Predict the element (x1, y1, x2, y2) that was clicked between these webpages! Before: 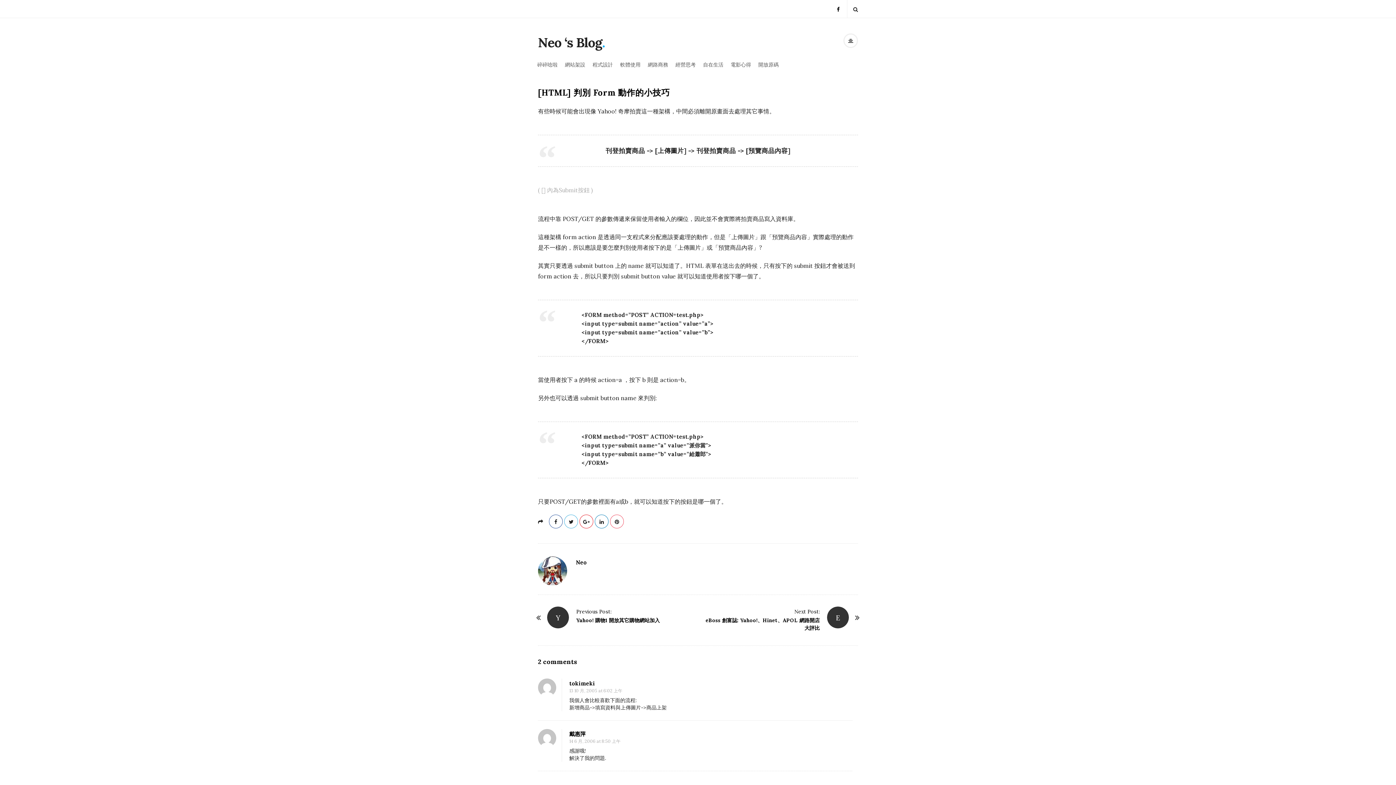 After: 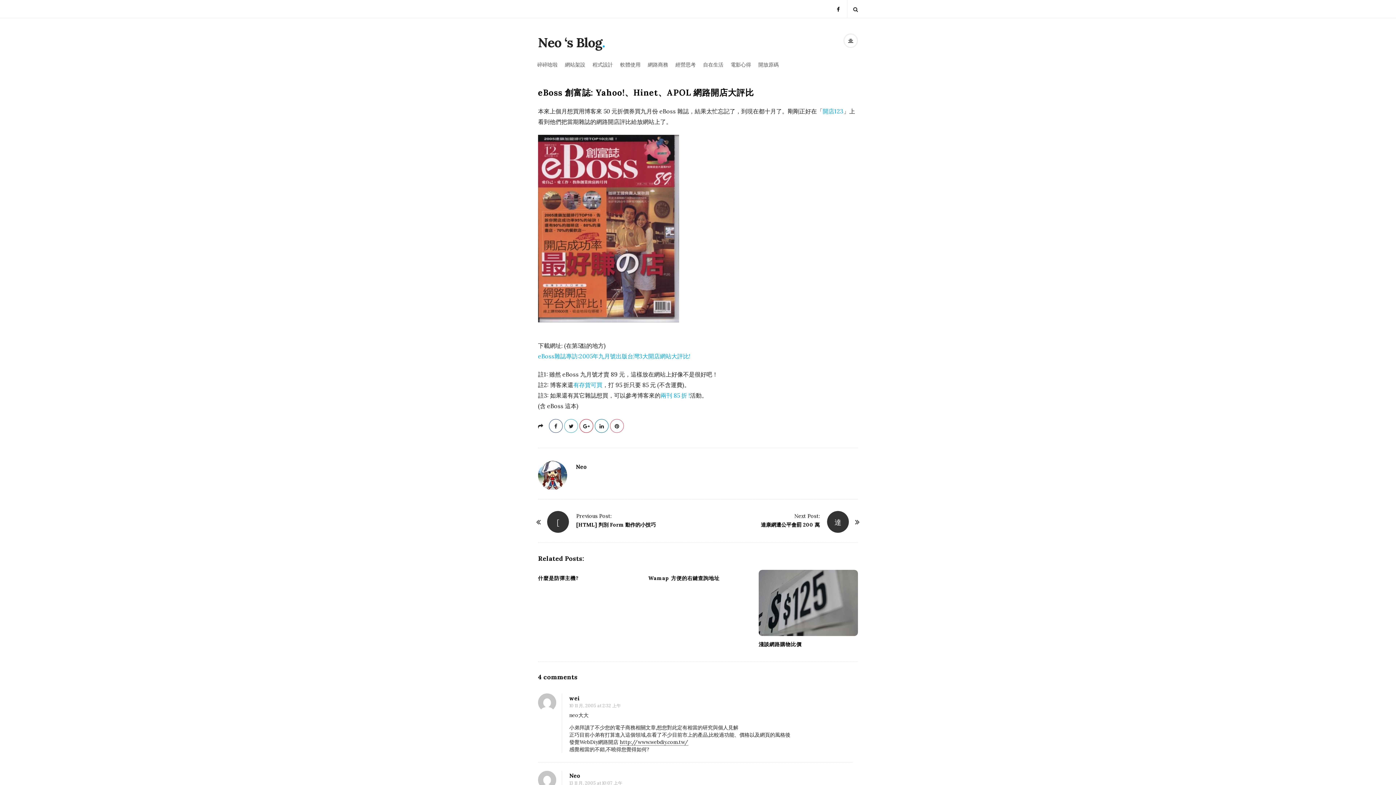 Action: bbox: (827, 606, 849, 628) label: E